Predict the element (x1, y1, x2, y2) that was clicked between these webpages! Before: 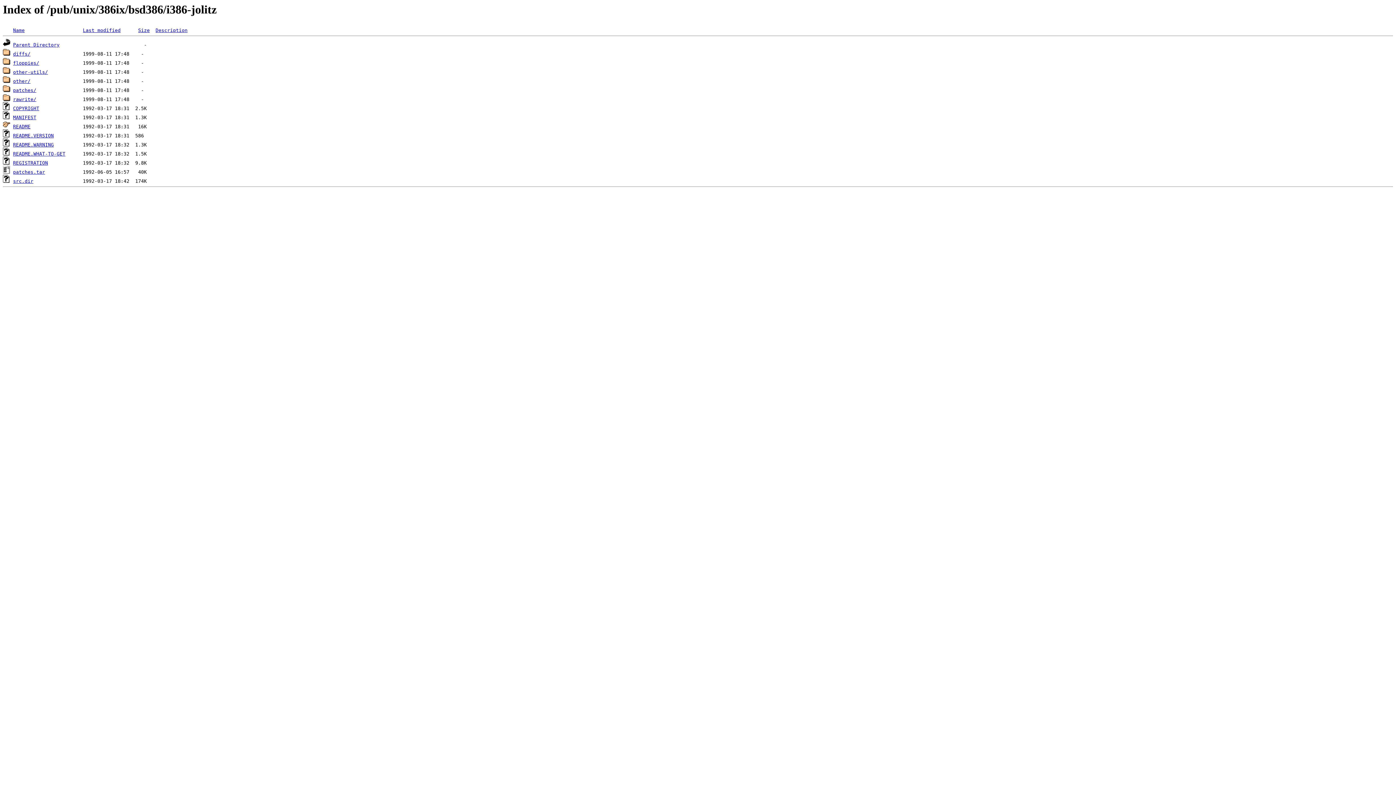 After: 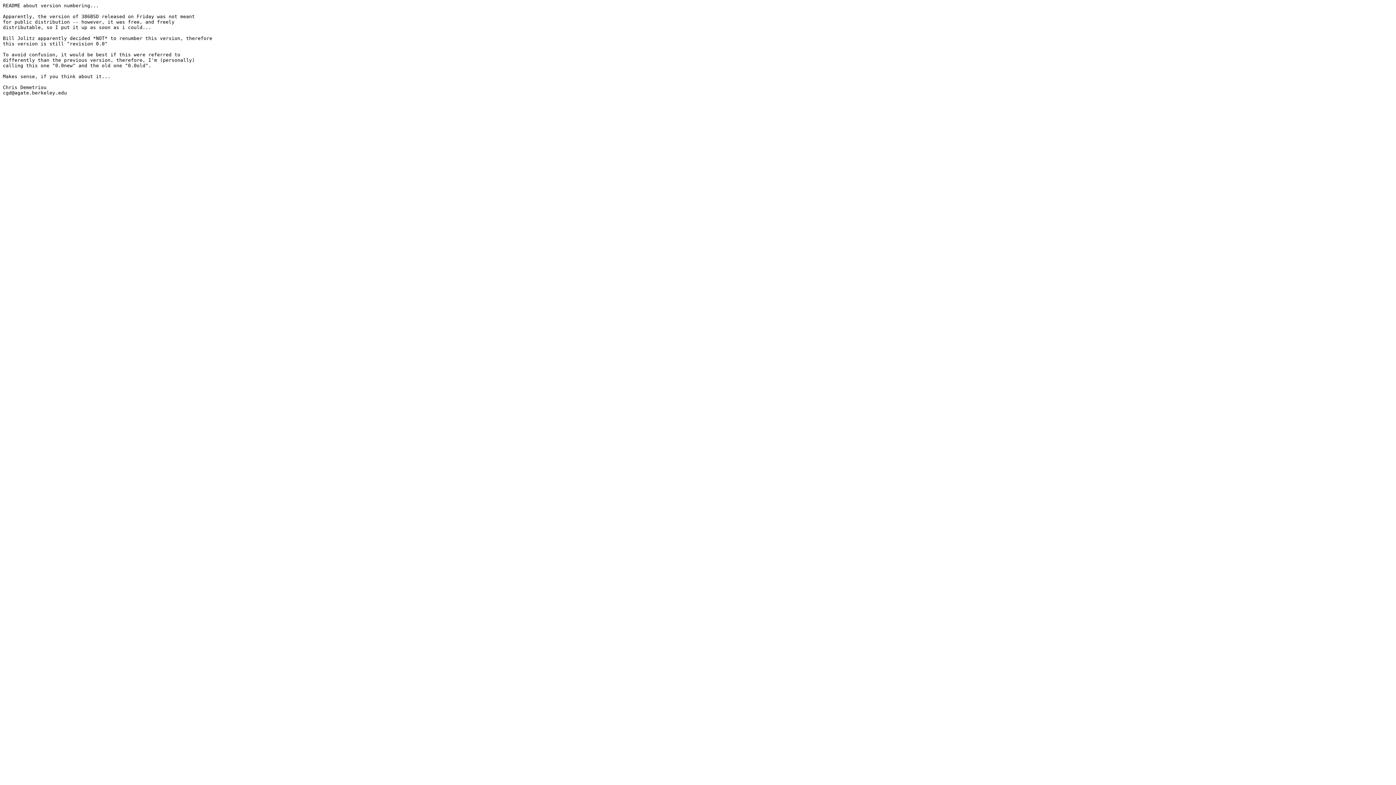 Action: bbox: (13, 133, 53, 138) label: README.VERSION